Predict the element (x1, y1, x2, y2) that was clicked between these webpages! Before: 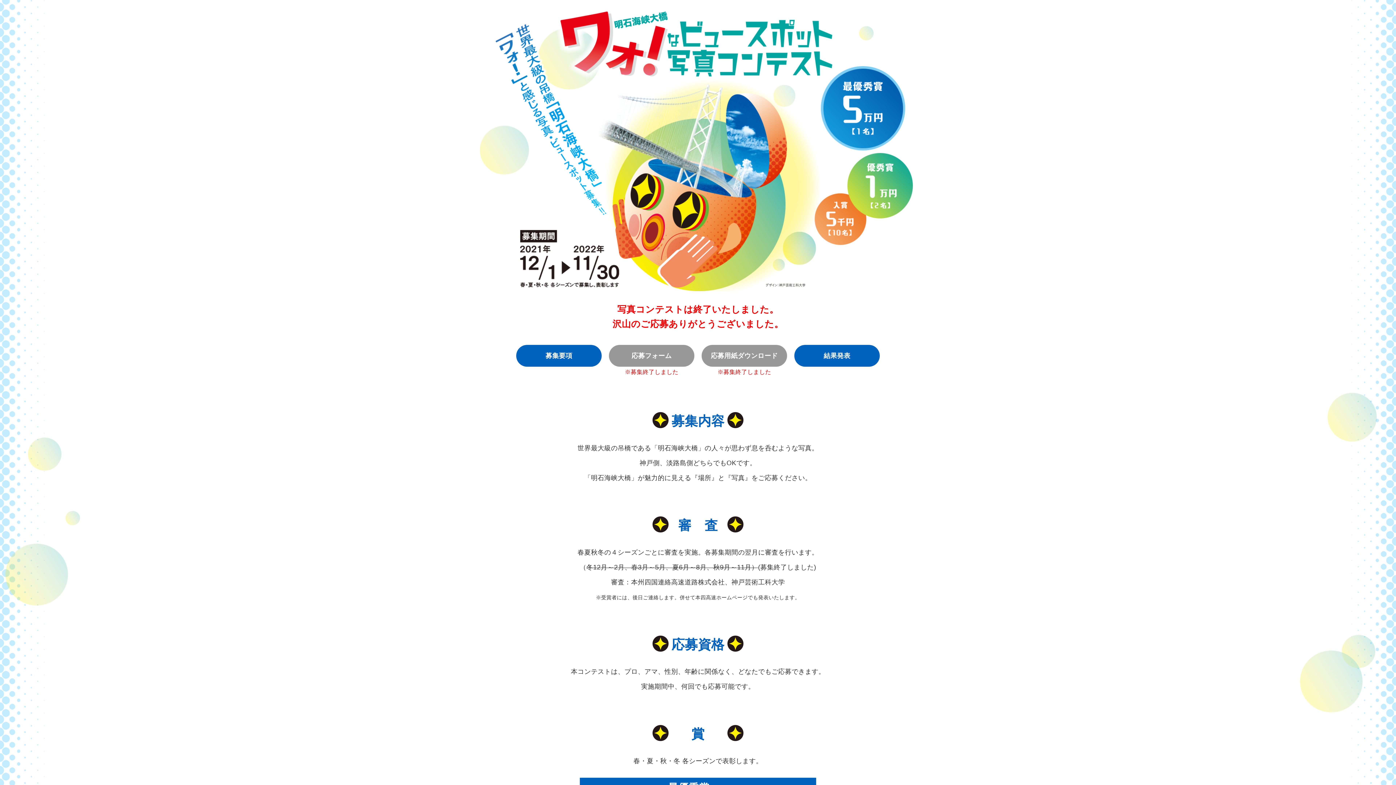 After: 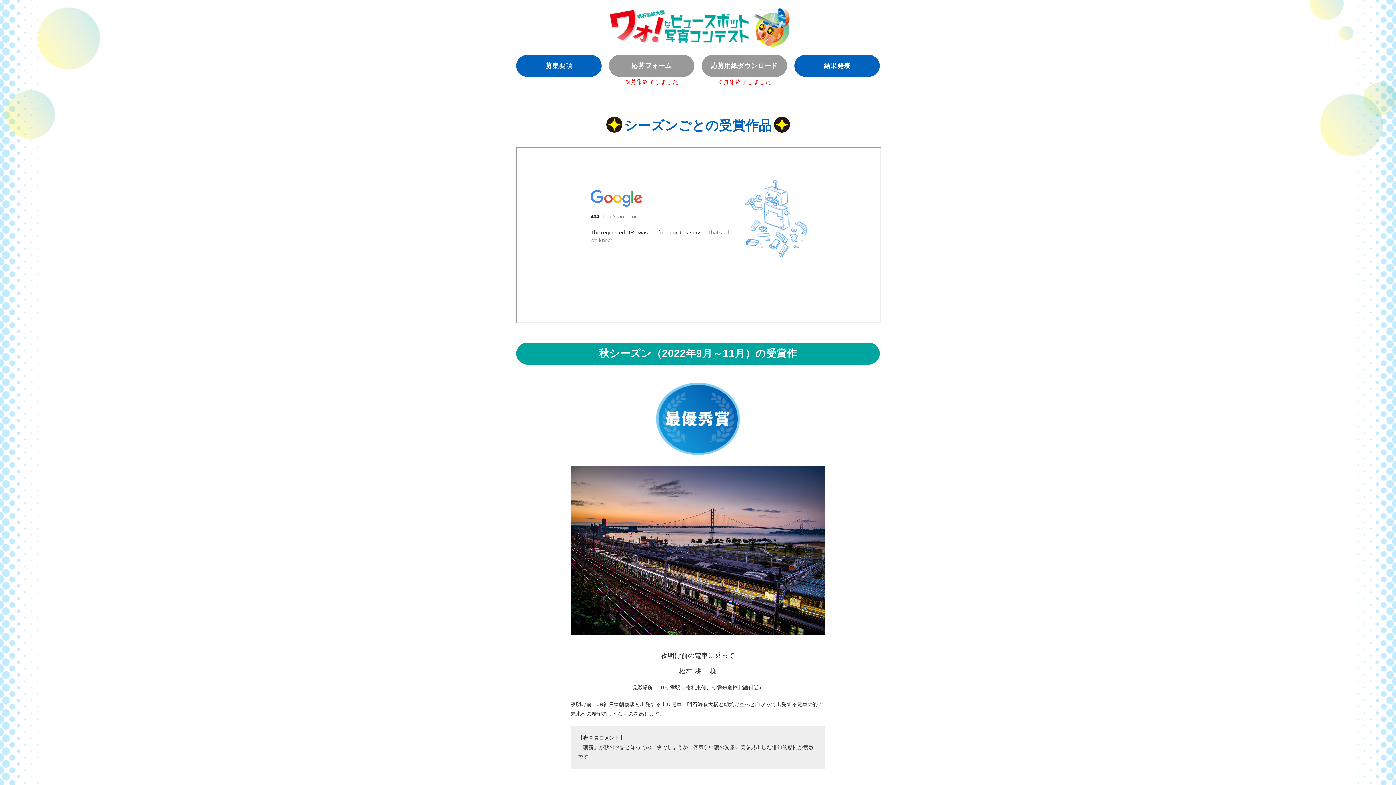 Action: label: 結果発表 bbox: (794, 345, 880, 366)